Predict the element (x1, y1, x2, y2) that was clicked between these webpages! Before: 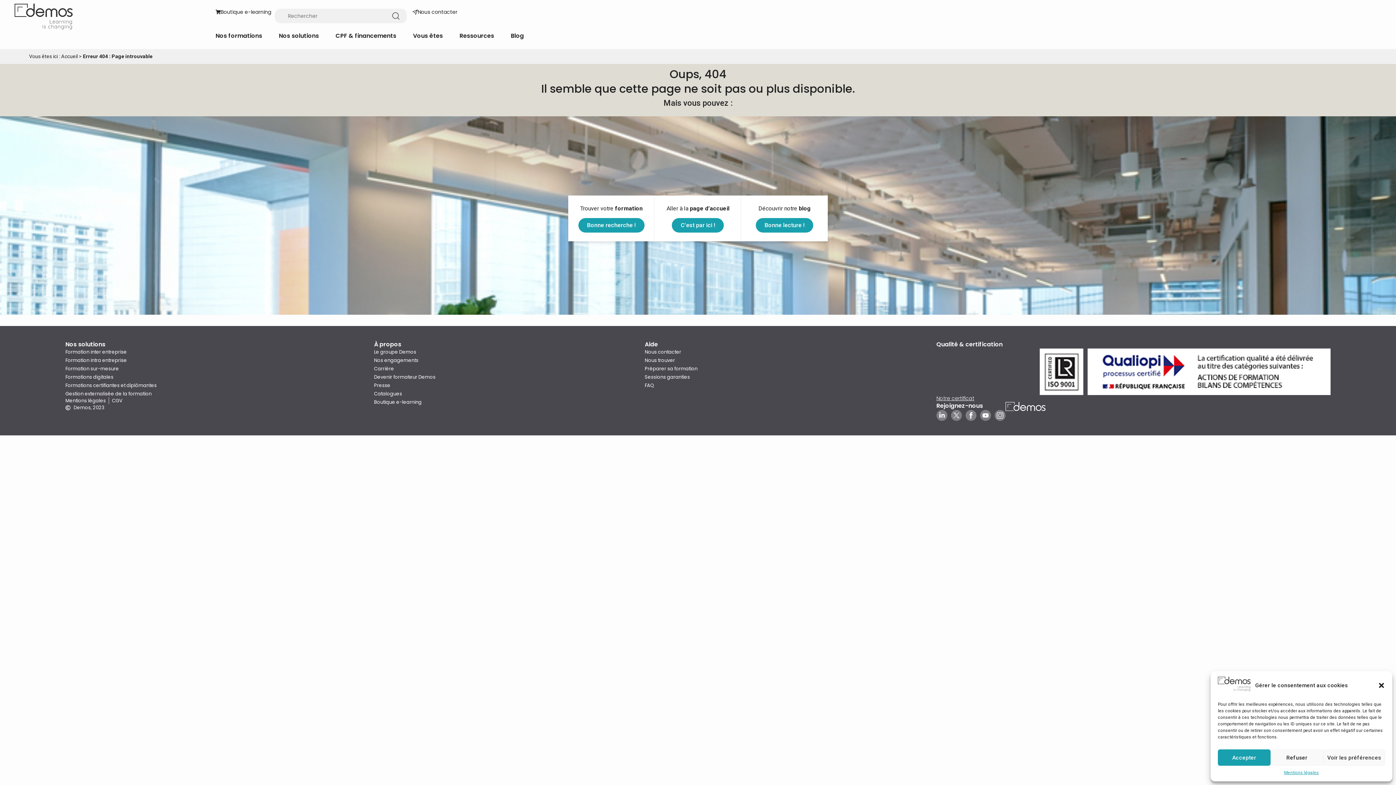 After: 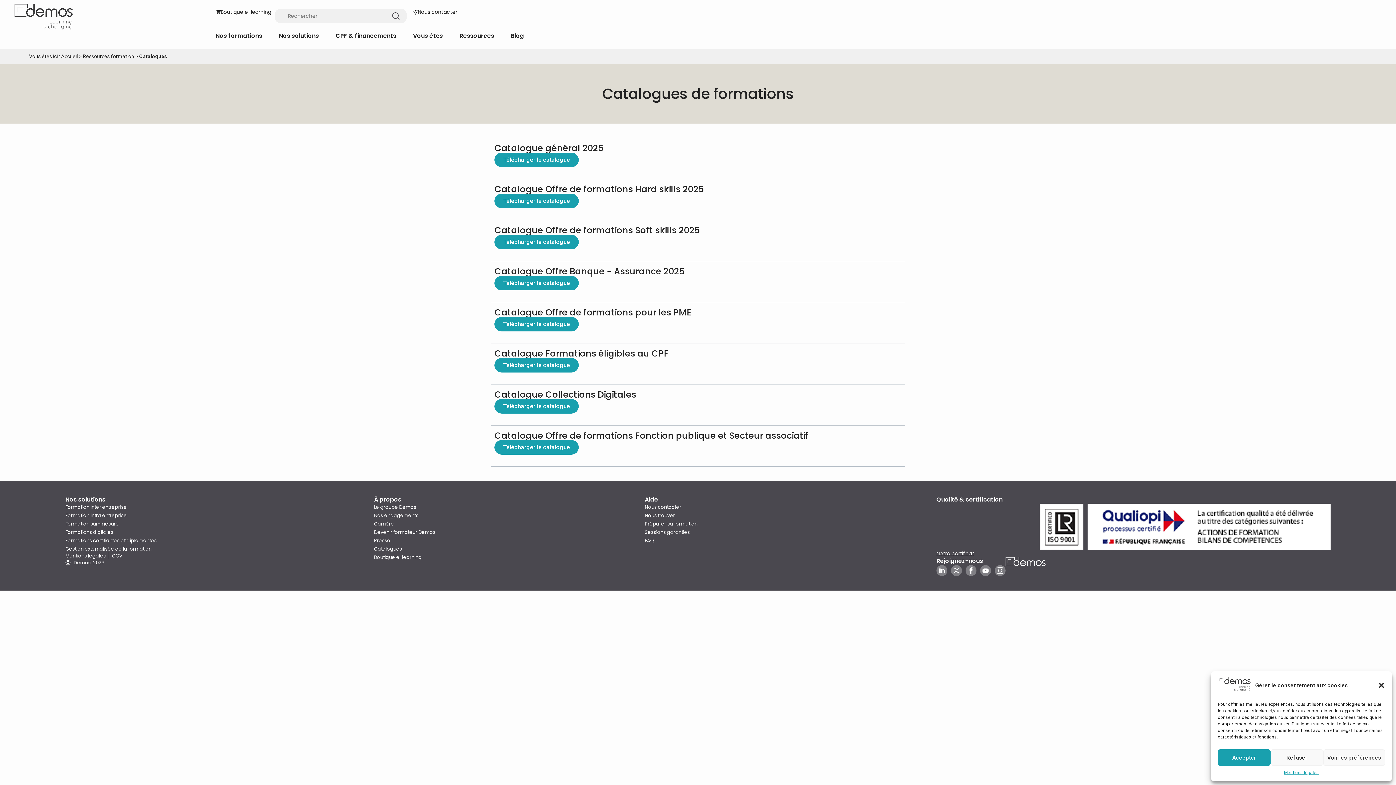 Action: label: Catalogues bbox: (374, 390, 644, 397)